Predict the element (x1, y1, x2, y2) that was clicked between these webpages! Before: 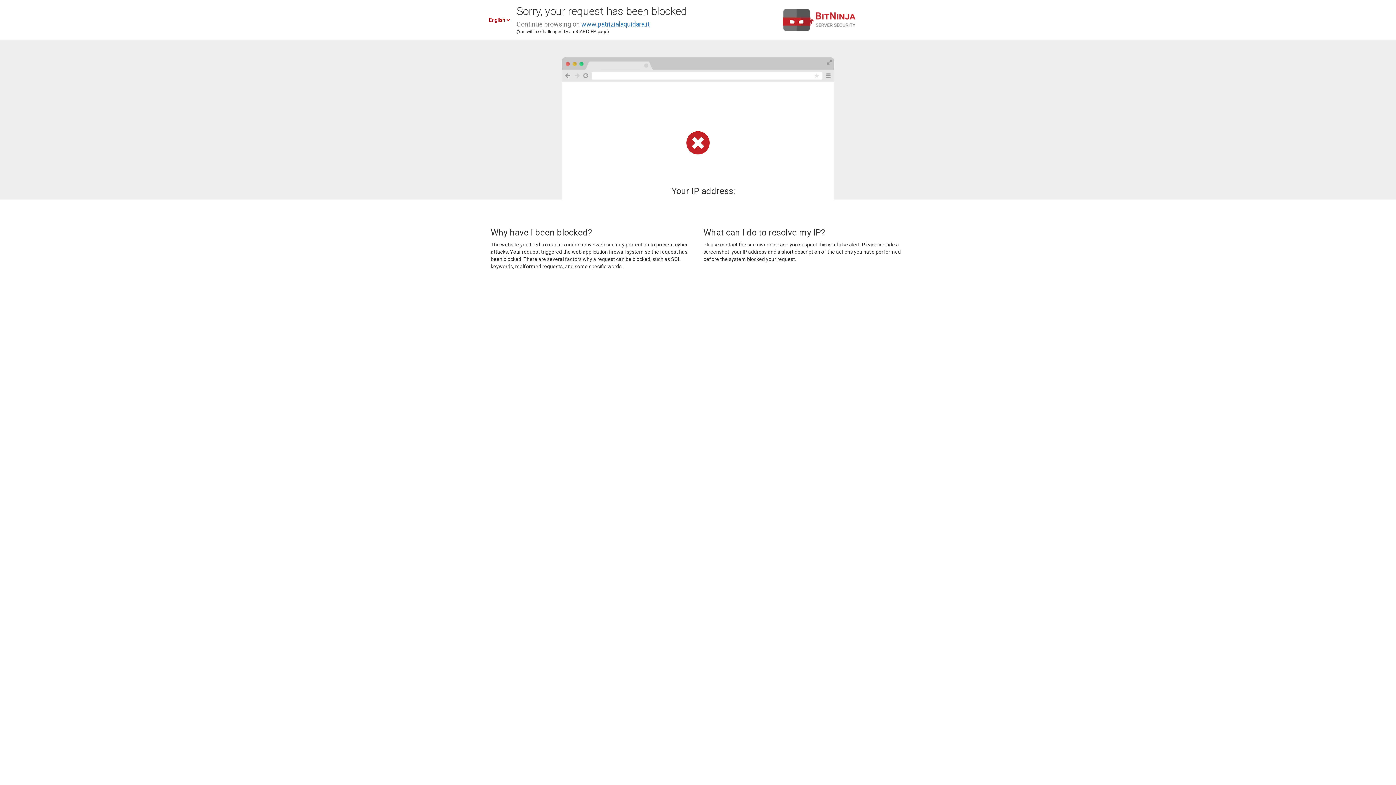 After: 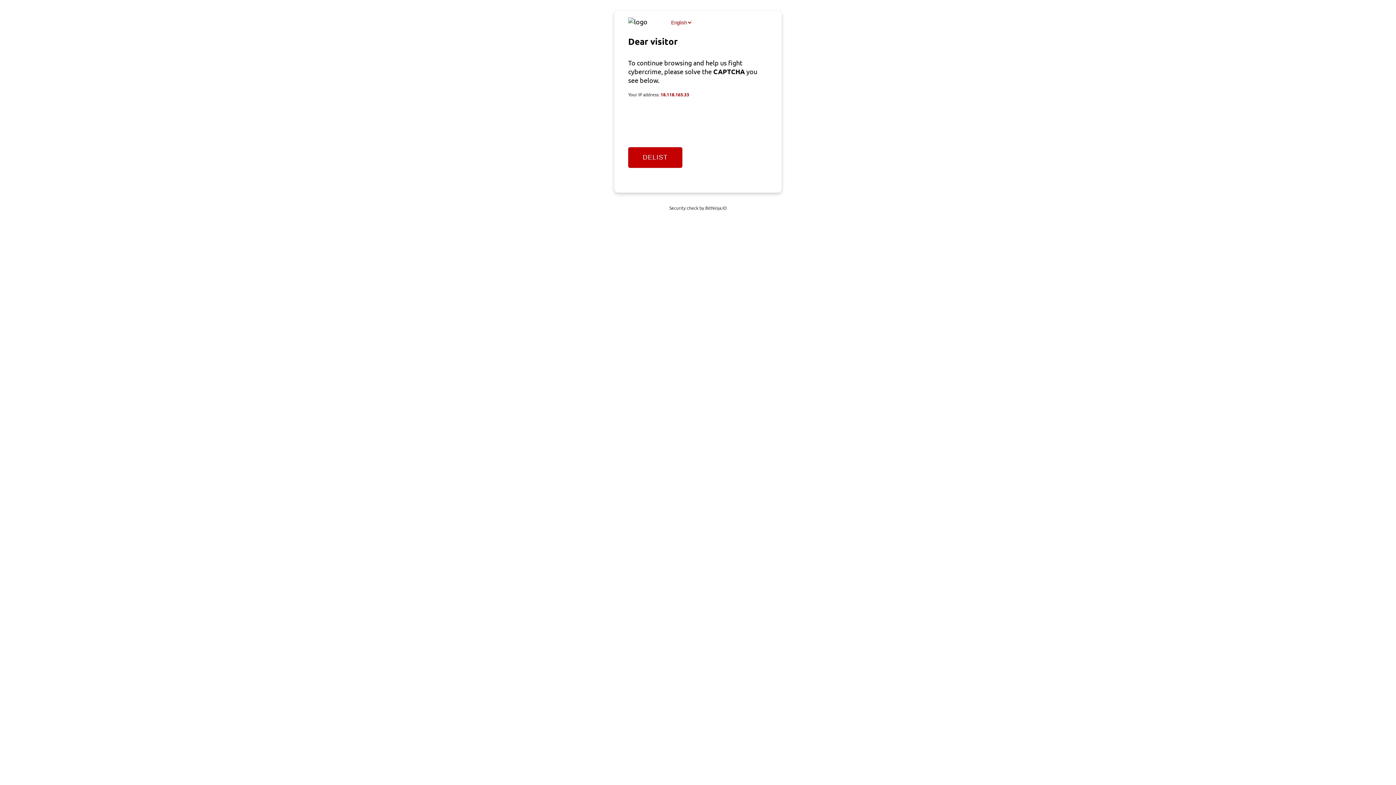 Action: bbox: (581, 20, 649, 28) label: www.patrizialaquidara.it